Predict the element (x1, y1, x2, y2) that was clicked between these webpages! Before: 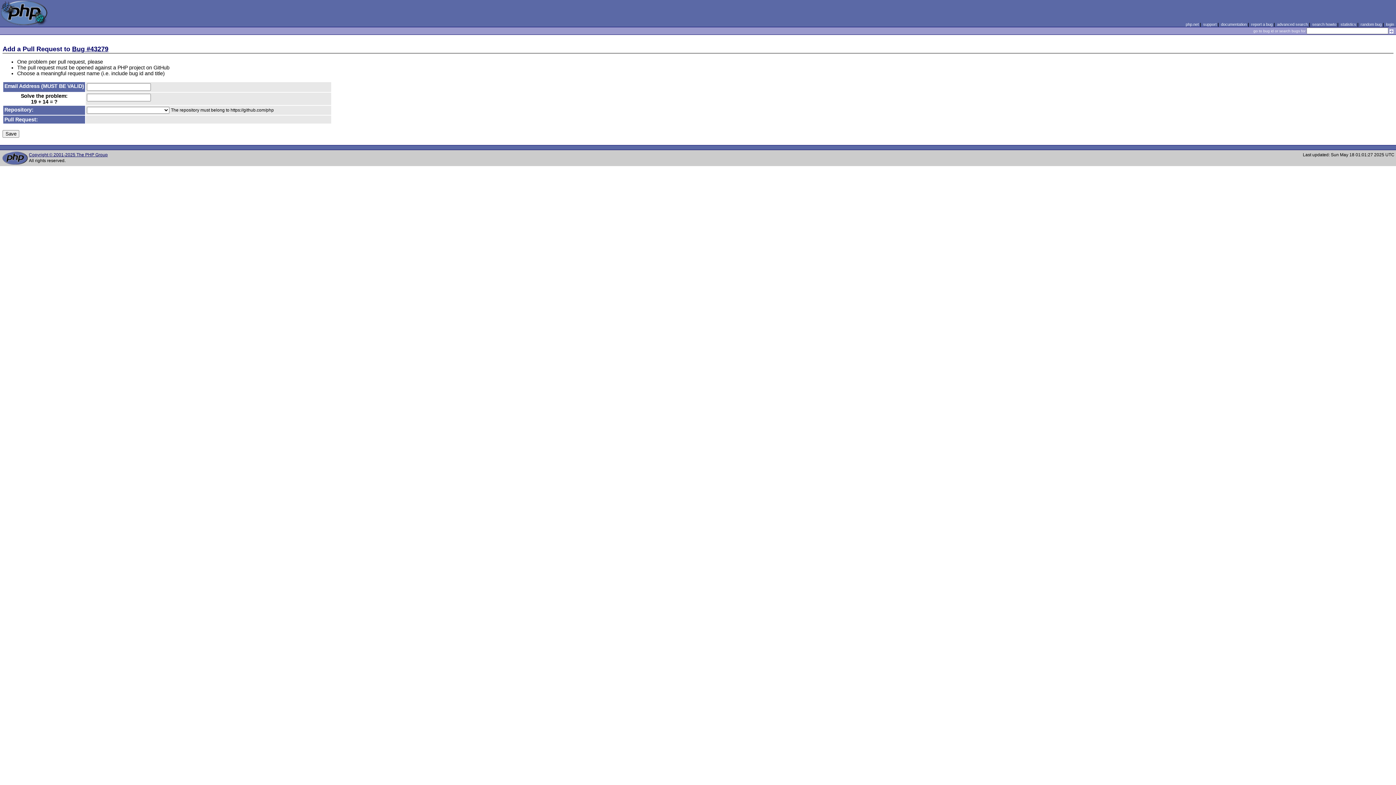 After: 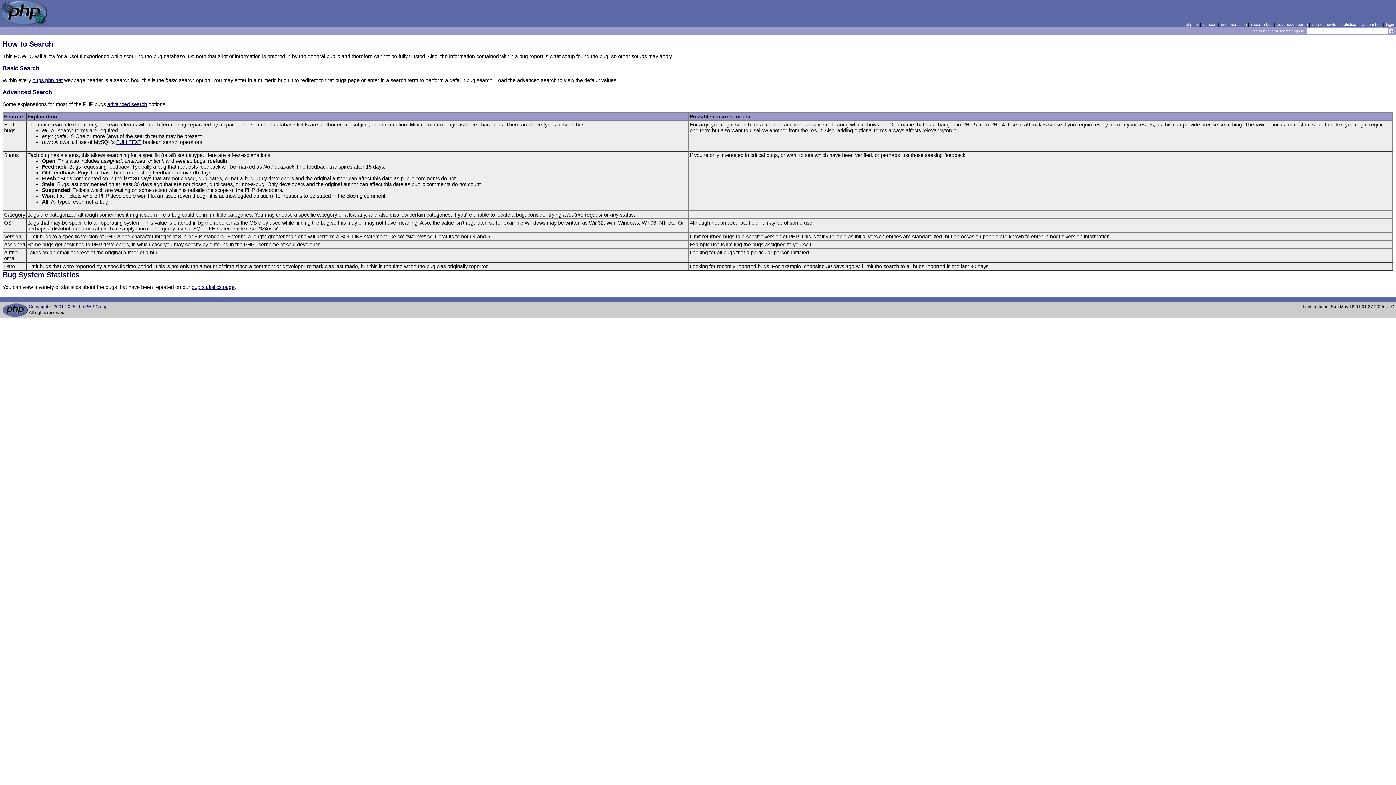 Action: label: search howto bbox: (1312, 22, 1336, 26)